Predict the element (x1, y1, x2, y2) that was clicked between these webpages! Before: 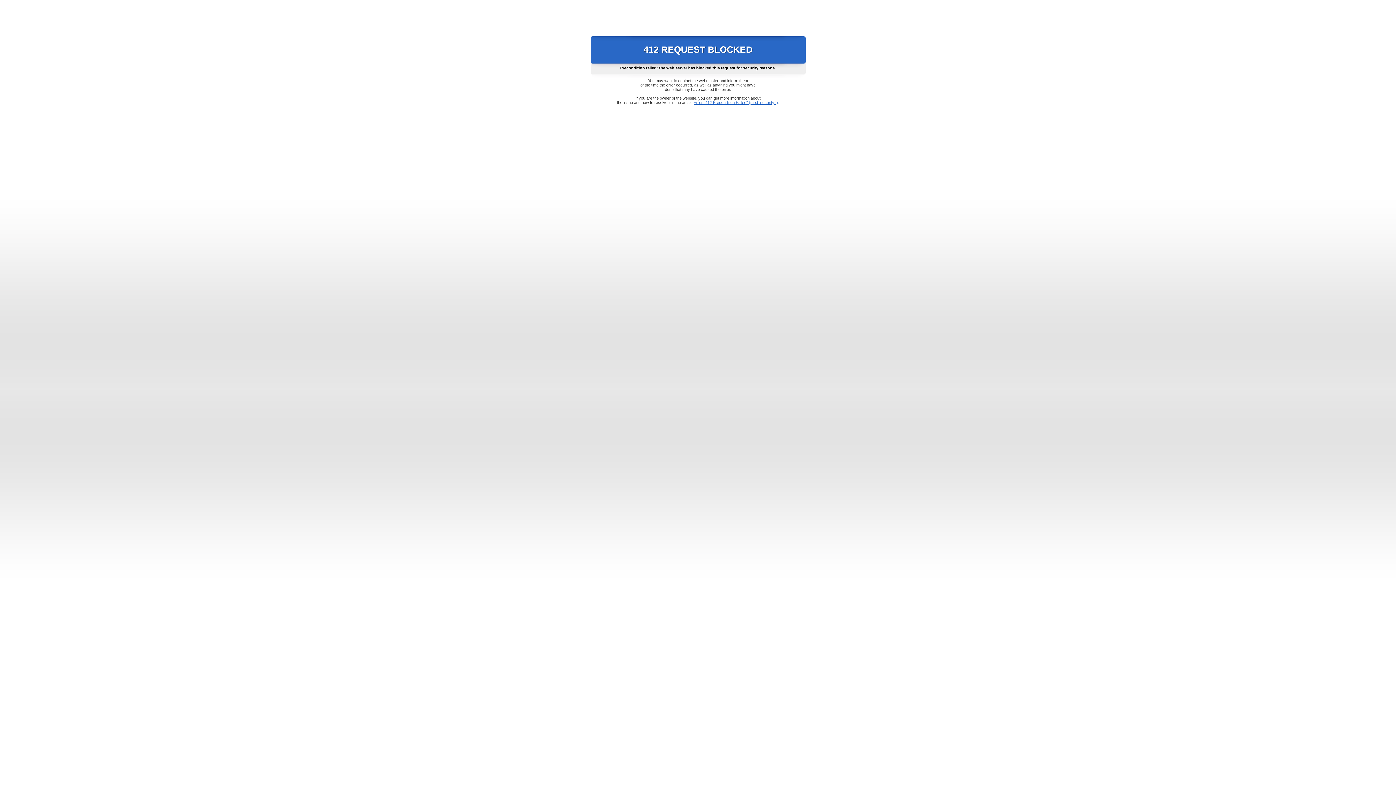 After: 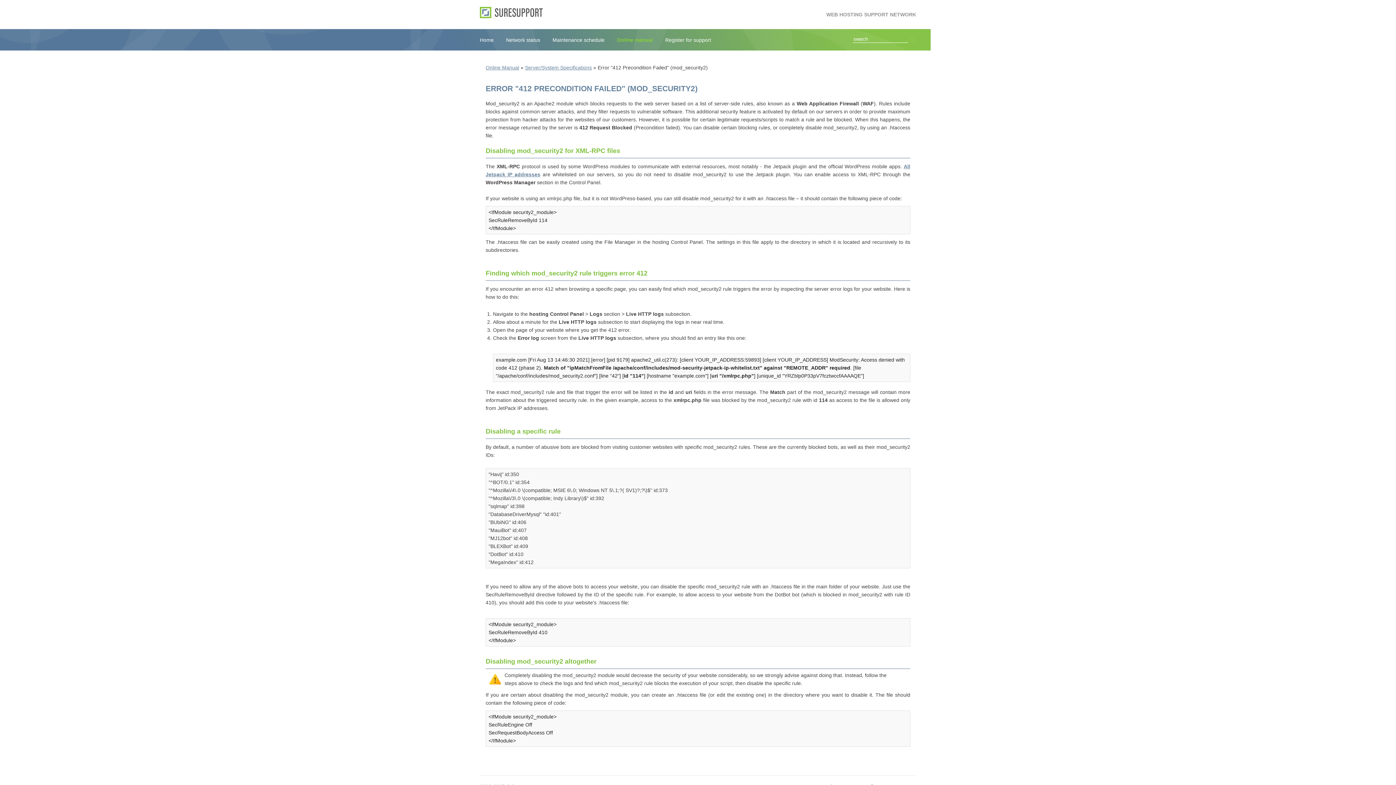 Action: label: Error "412 Precondition Failed" (mod_security2) bbox: (693, 100, 778, 104)